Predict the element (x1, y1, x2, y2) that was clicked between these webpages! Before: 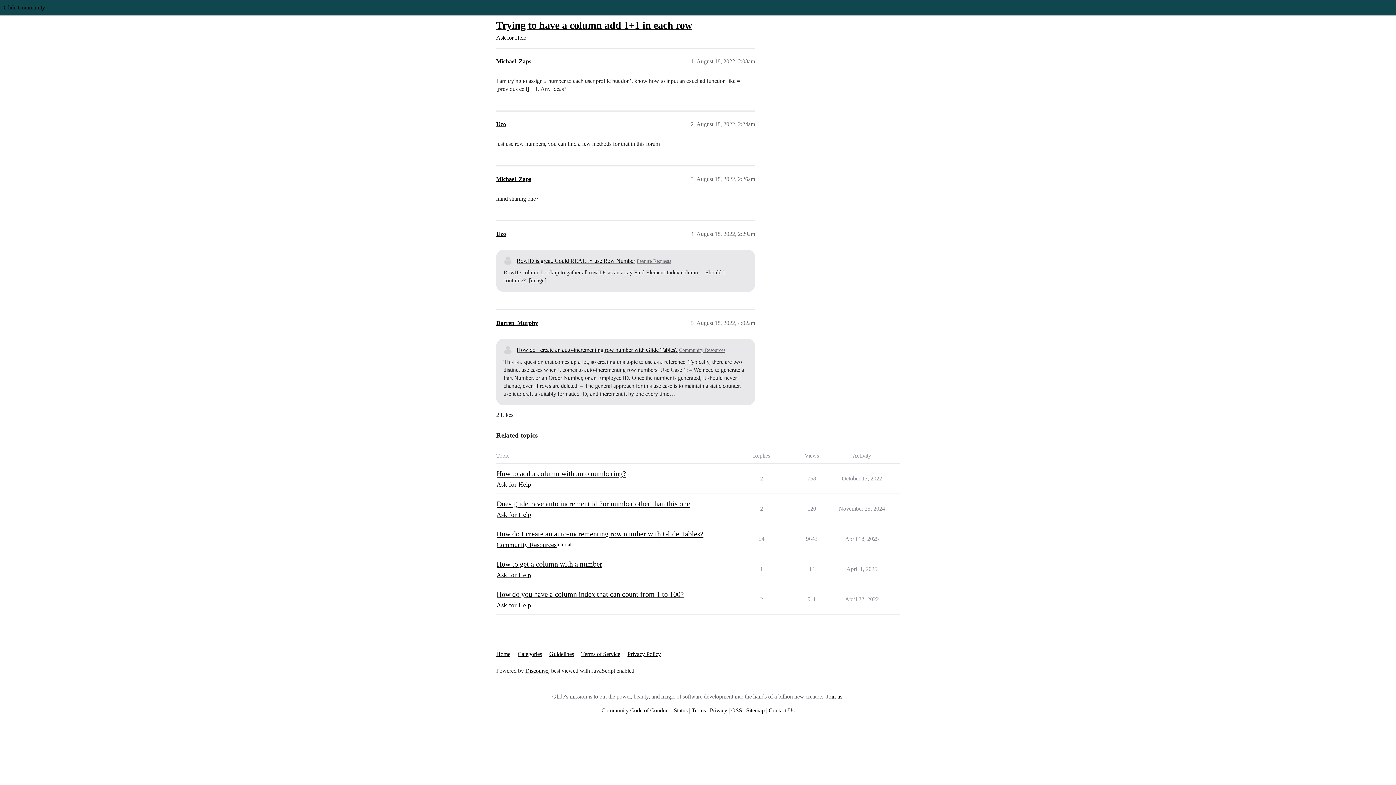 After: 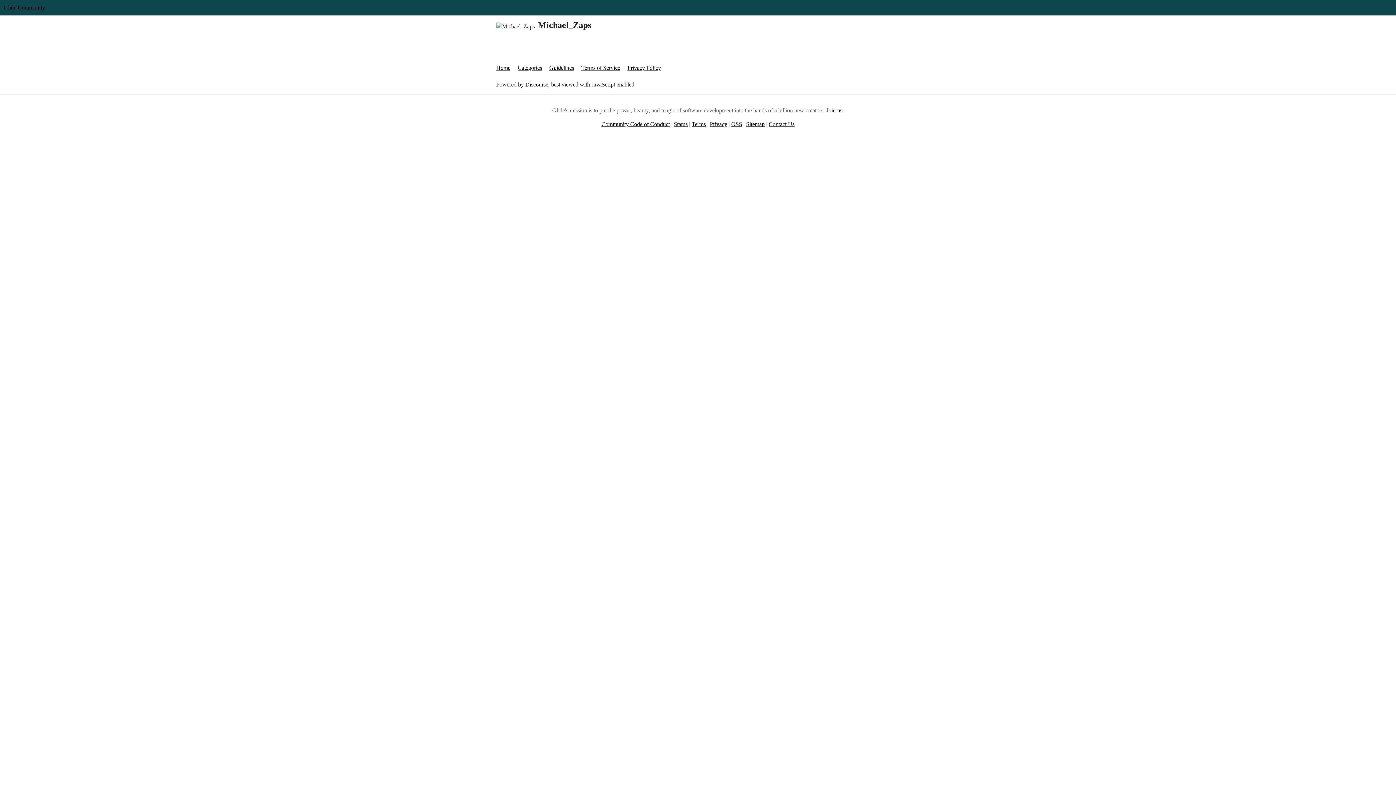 Action: label: Michael_Zaps bbox: (496, 176, 531, 182)